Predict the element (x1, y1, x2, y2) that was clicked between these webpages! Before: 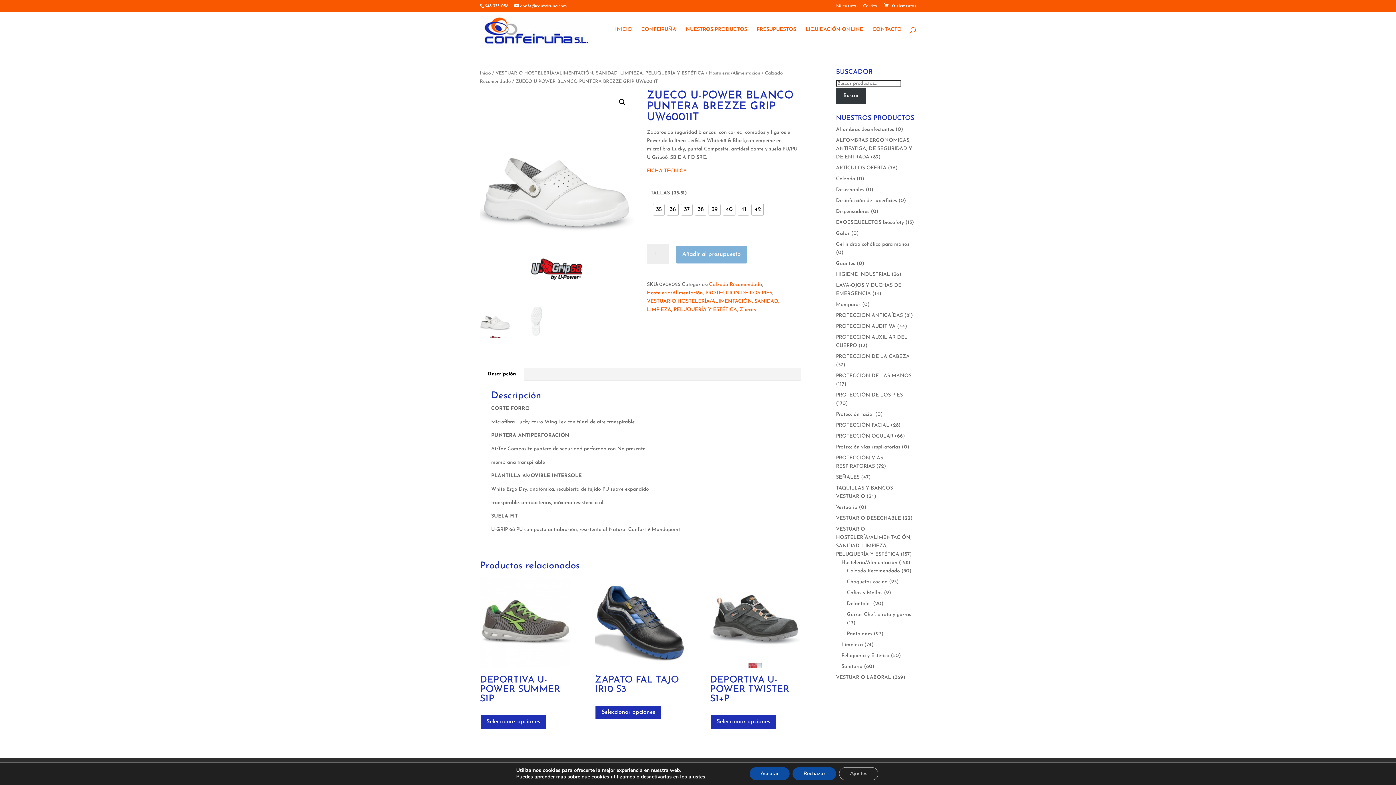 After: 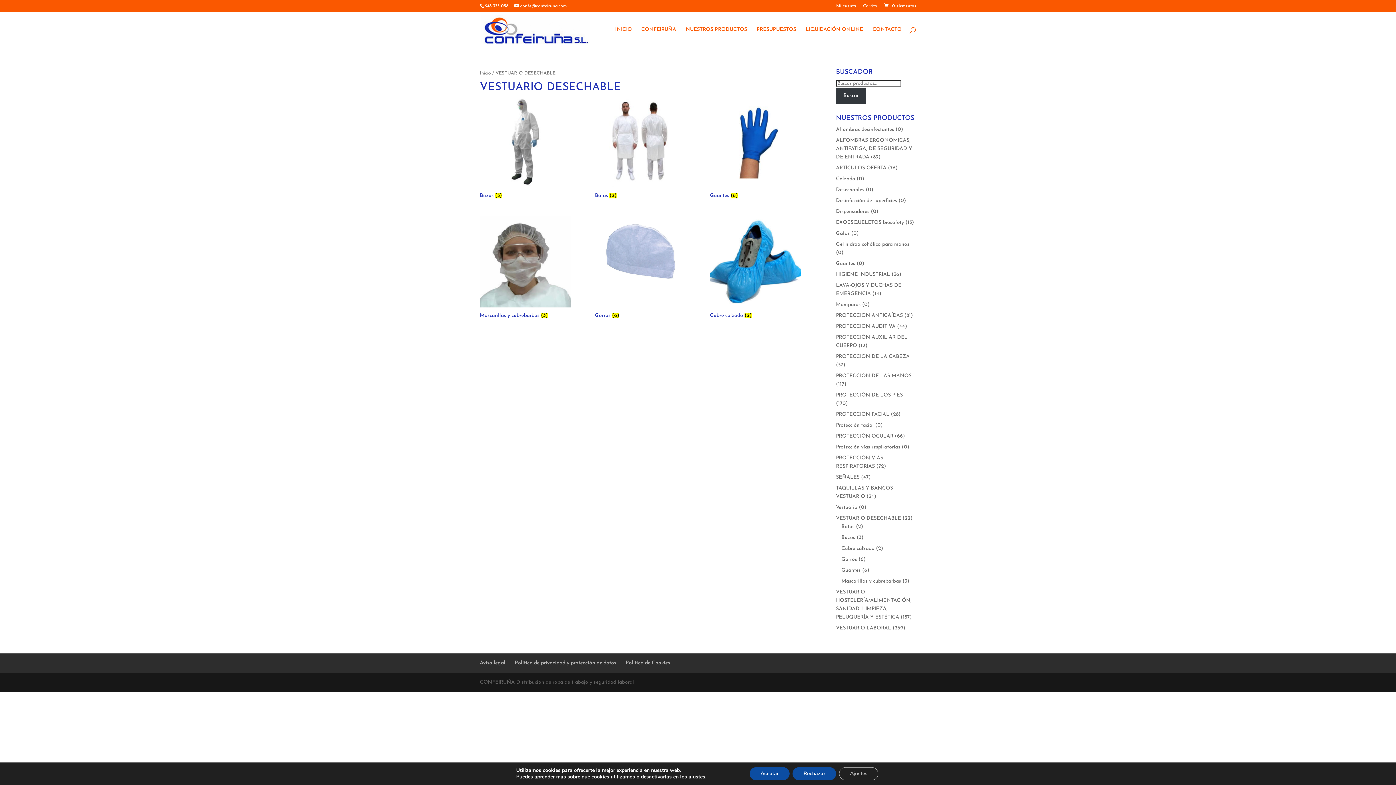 Action: bbox: (836, 515, 901, 521) label: VESTUARIO DESECHABLE